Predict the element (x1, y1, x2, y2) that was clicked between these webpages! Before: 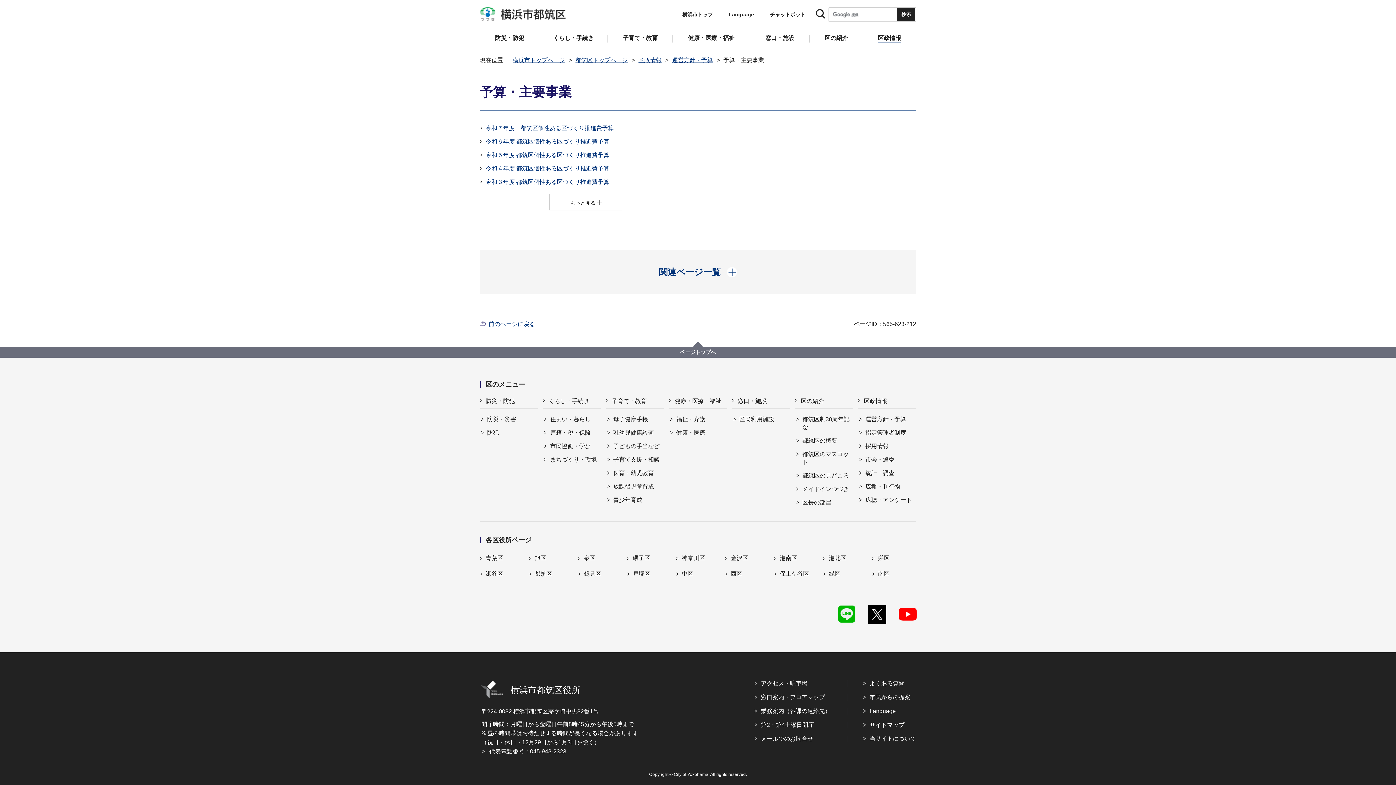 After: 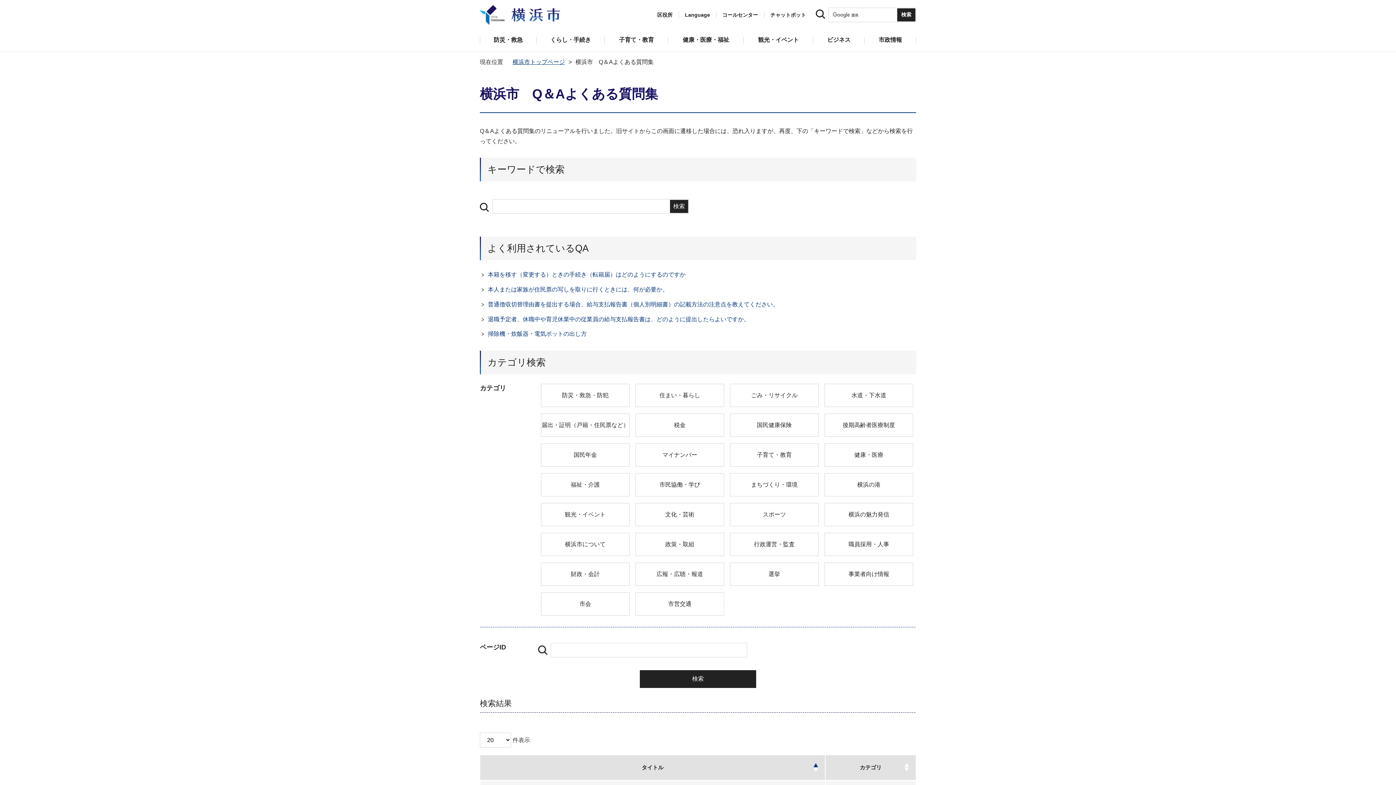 Action: label: よくある質問 bbox: (863, 680, 904, 688)